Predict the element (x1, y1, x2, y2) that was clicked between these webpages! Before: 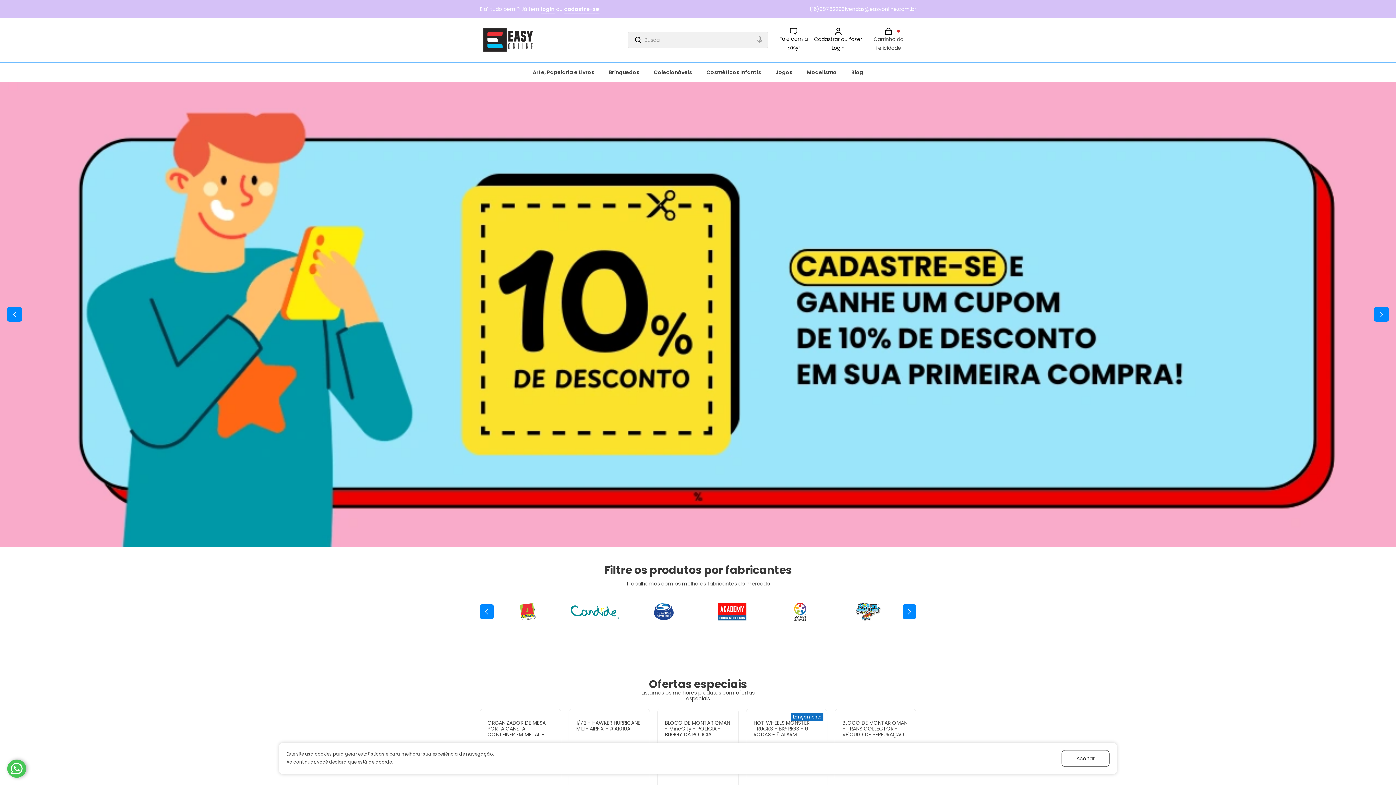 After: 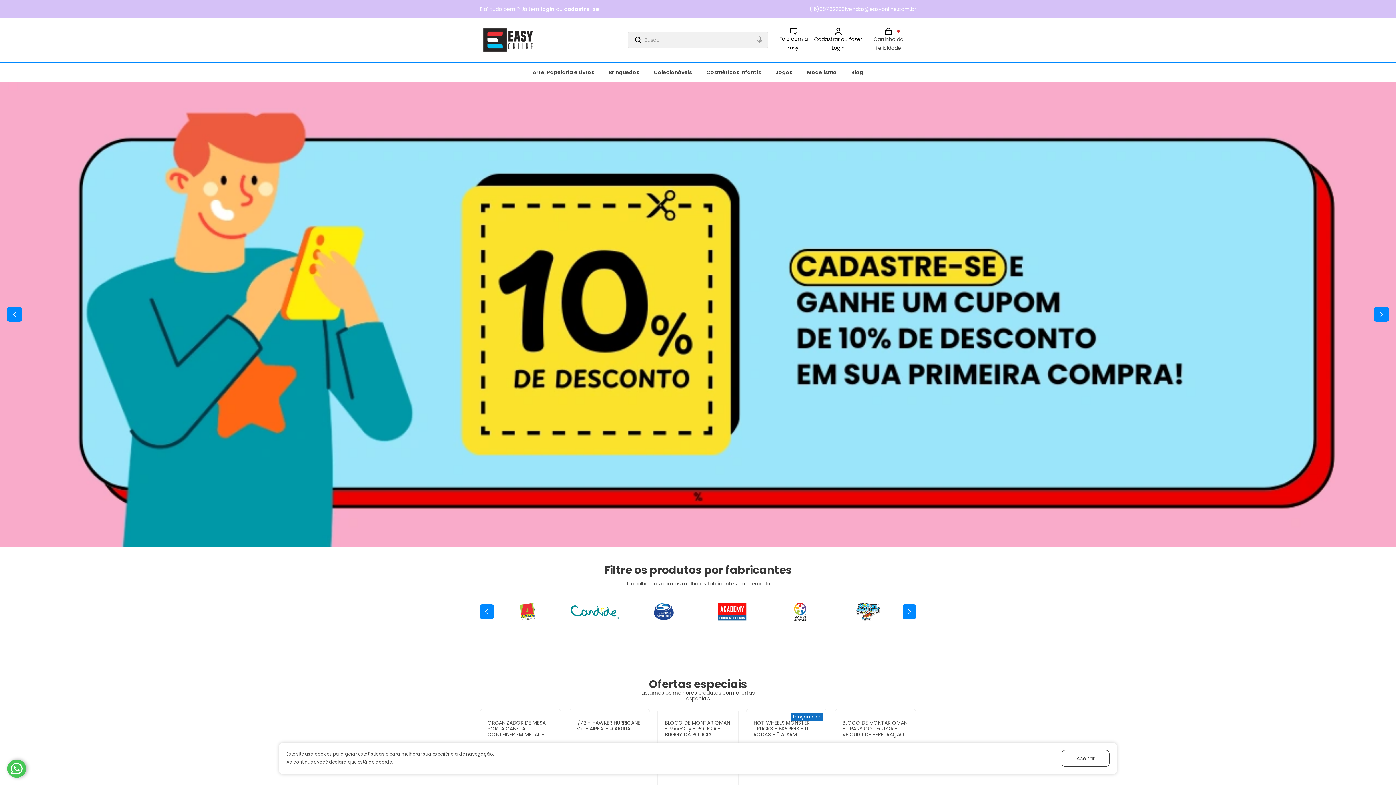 Action: bbox: (480, 25, 536, 54)